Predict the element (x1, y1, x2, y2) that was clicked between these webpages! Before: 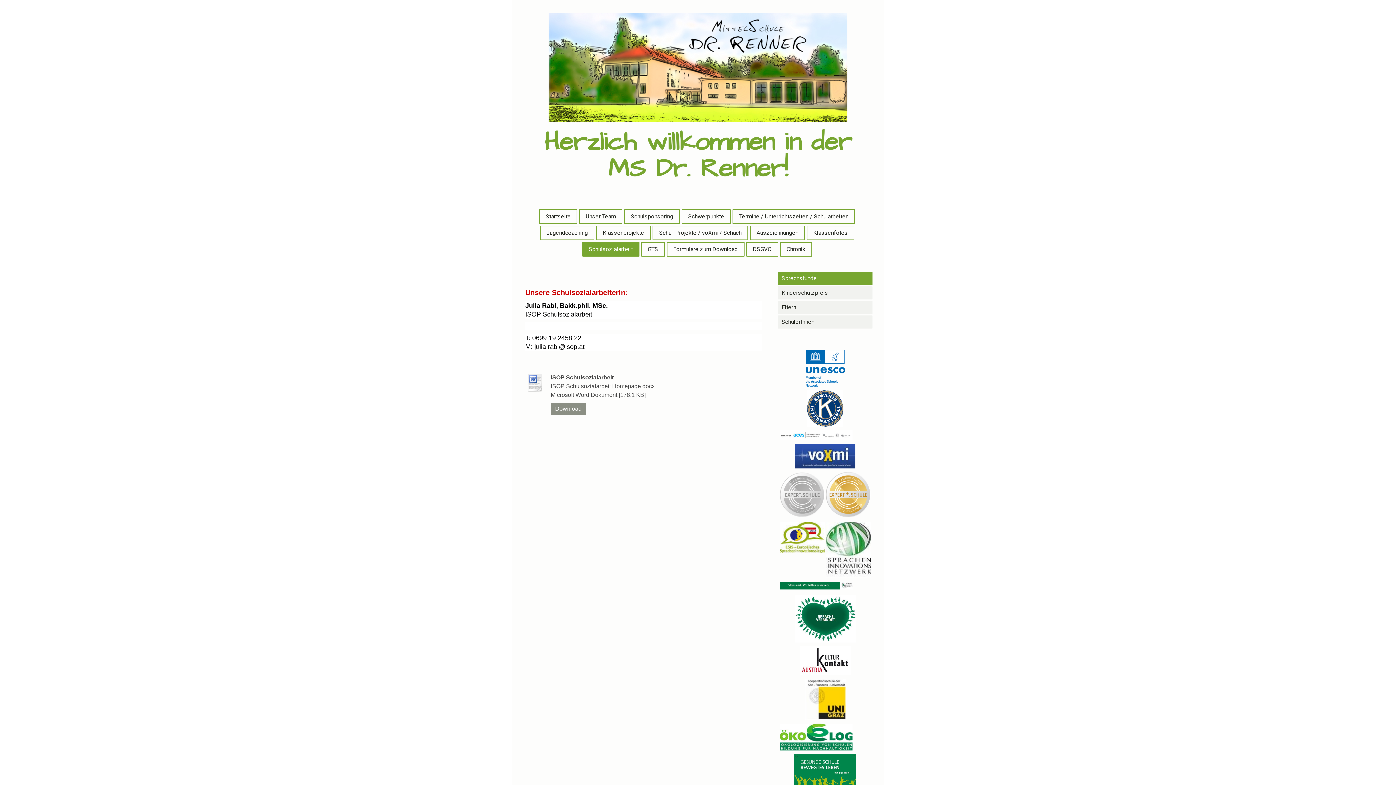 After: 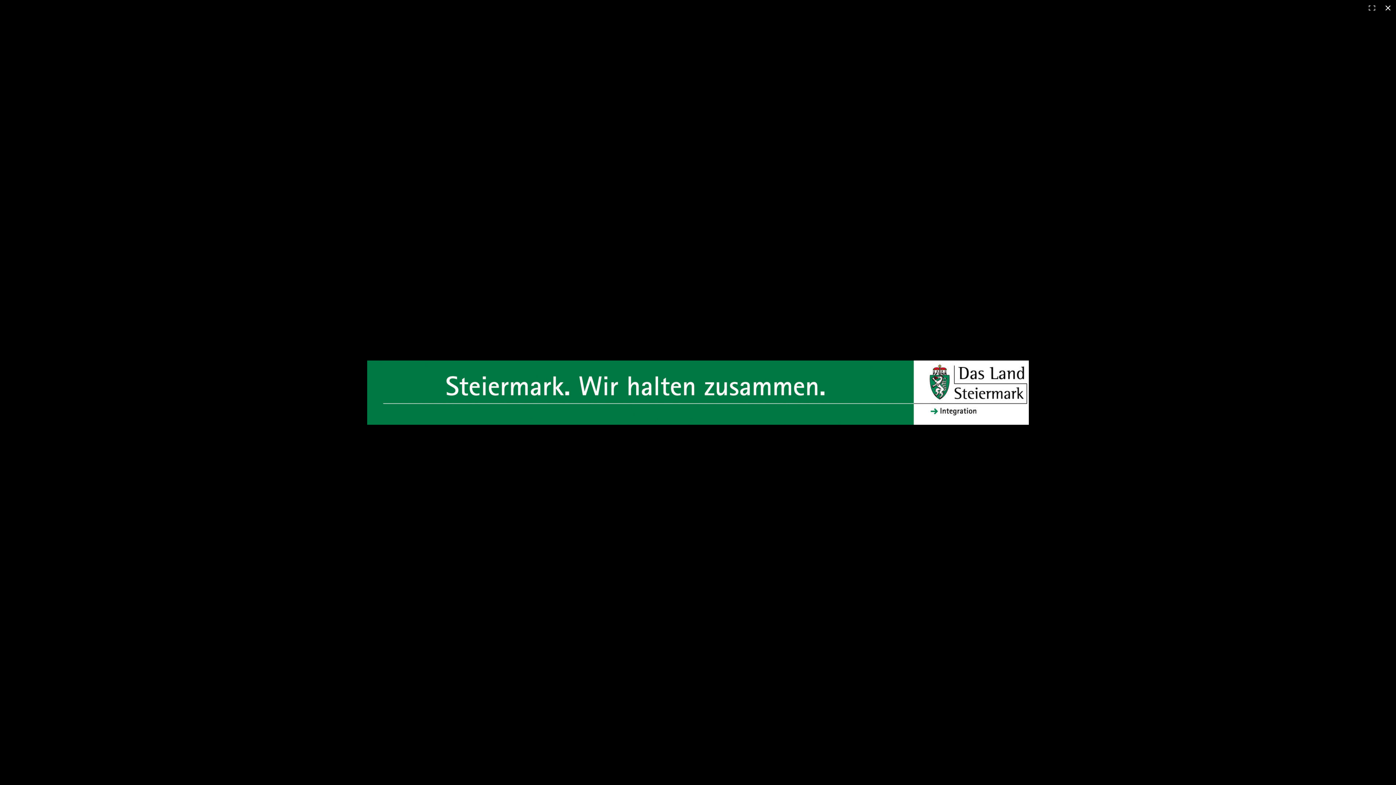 Action: bbox: (780, 583, 852, 589)